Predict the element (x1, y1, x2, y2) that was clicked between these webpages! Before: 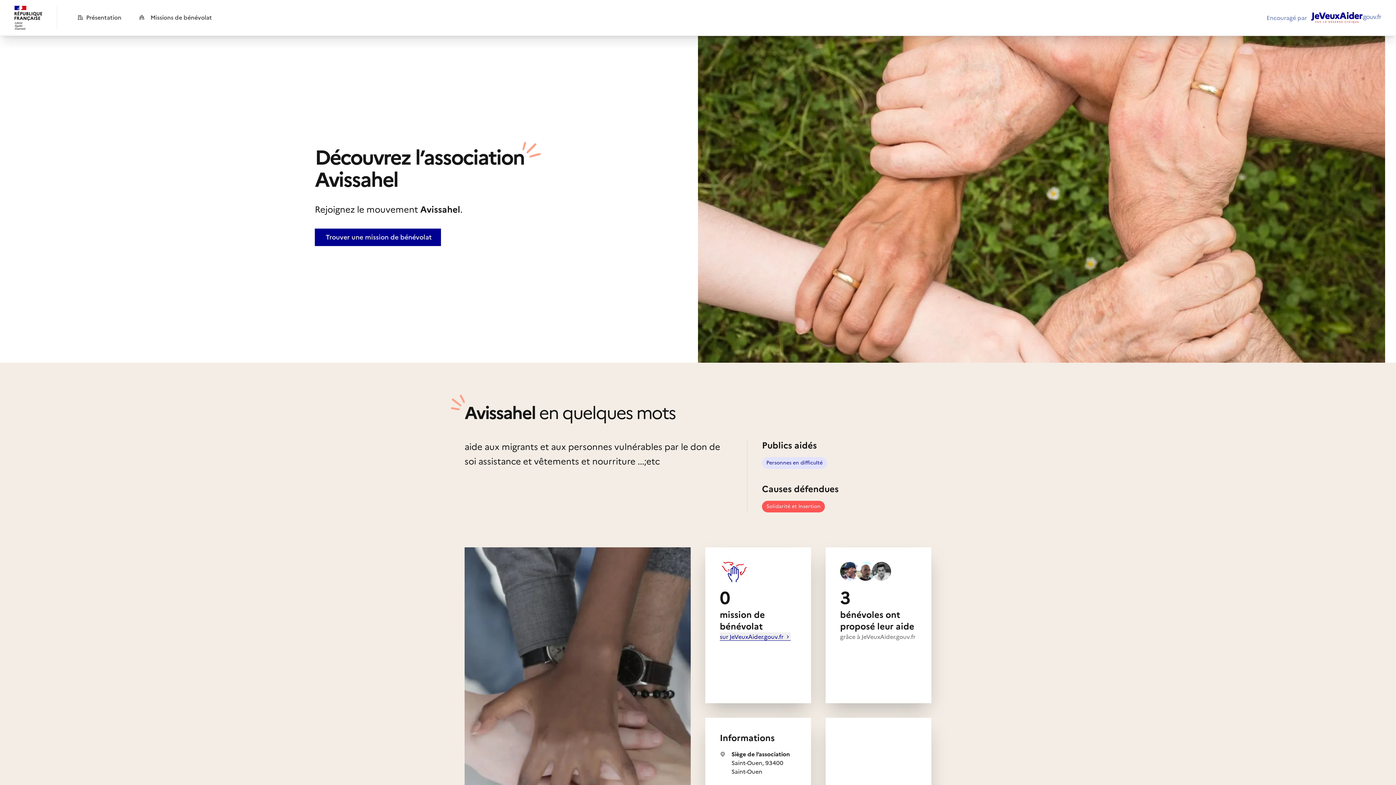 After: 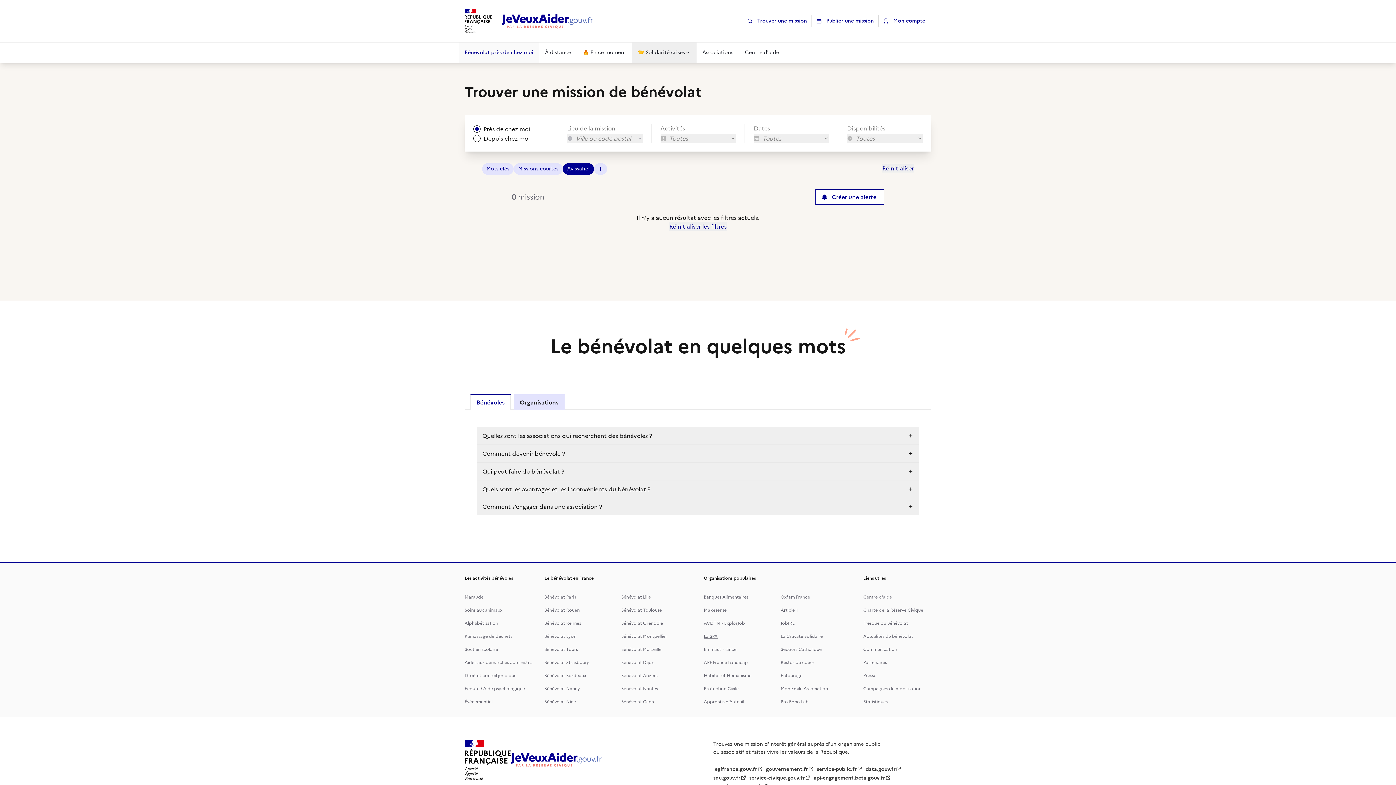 Action: bbox: (720, 632, 790, 641) label: sur JeVeuxAider.gouv.fr 